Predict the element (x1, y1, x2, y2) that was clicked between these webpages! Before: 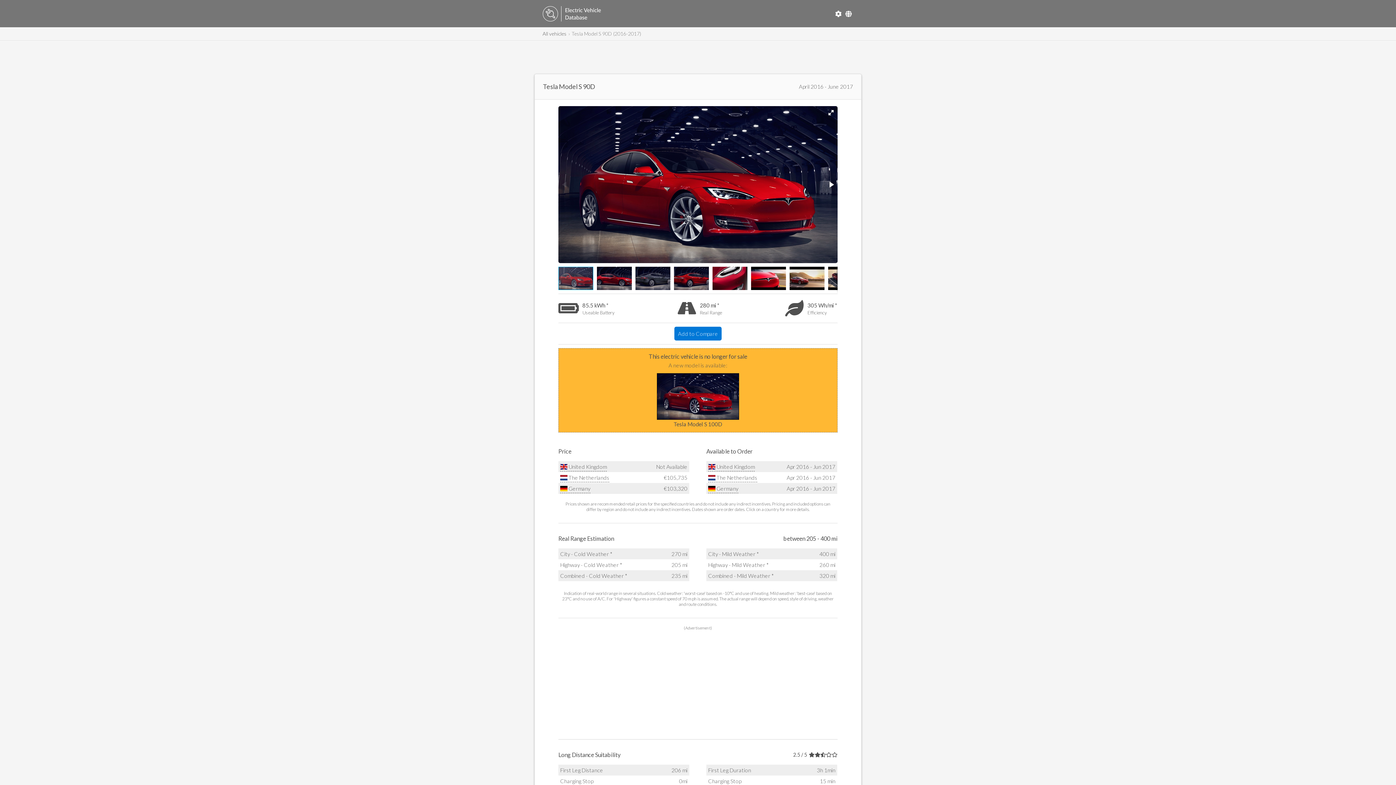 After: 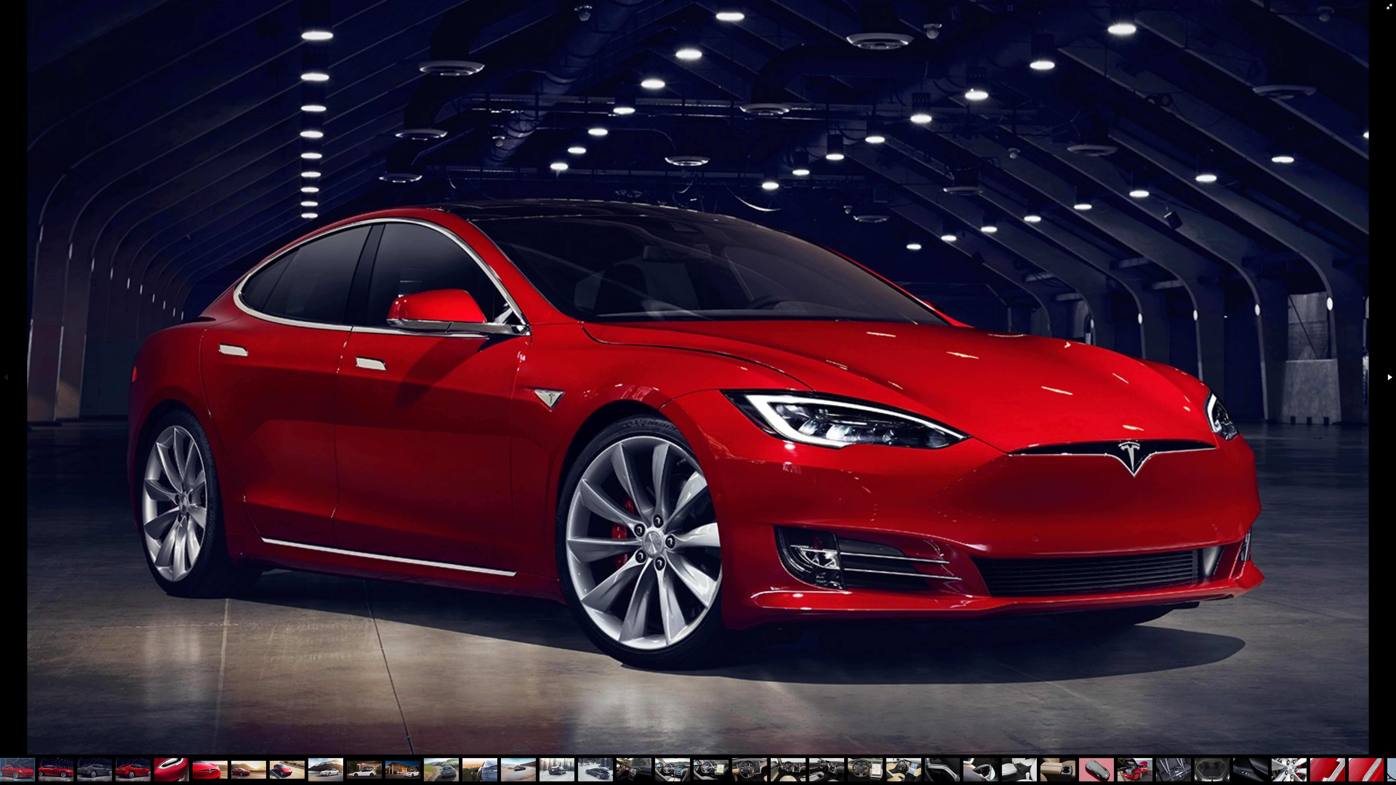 Action: bbox: (825, 106, 837, 118)